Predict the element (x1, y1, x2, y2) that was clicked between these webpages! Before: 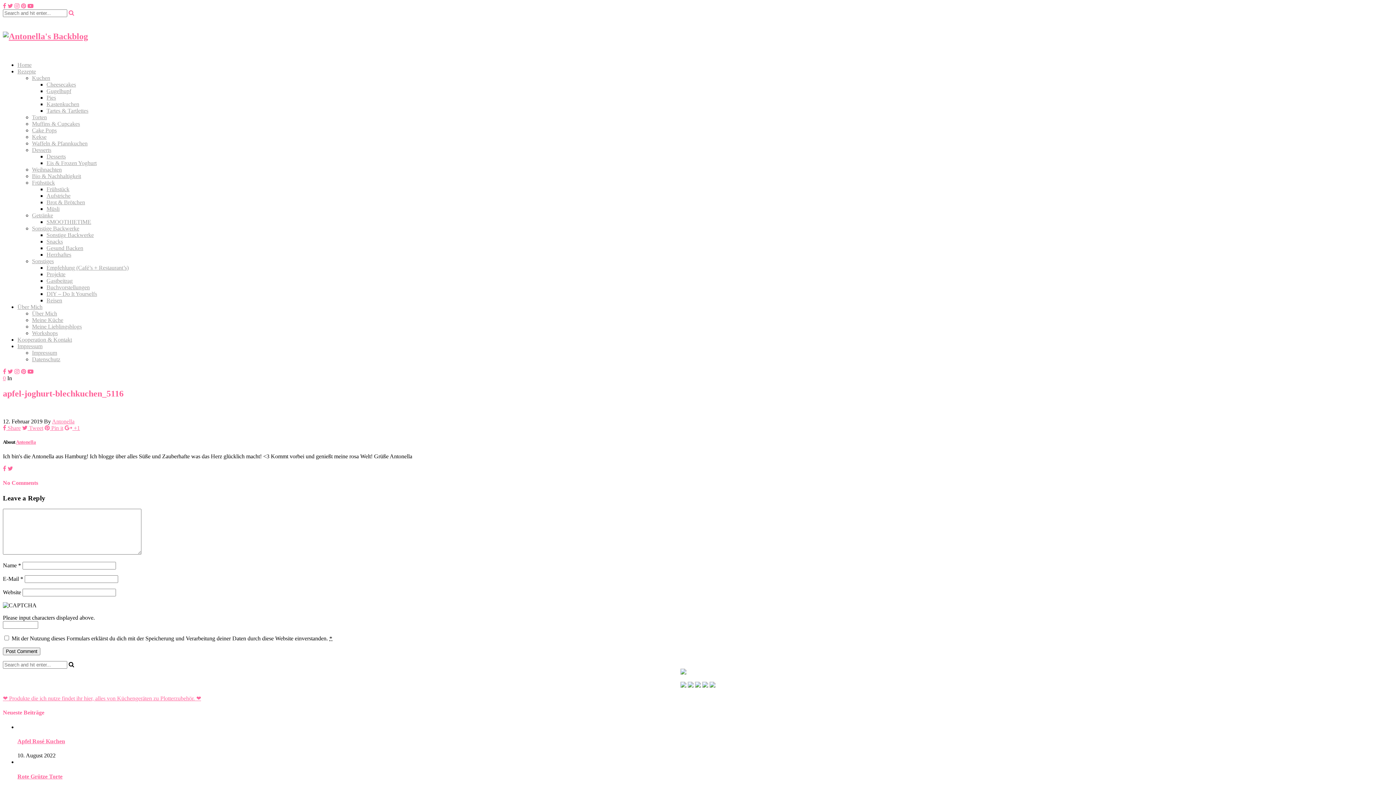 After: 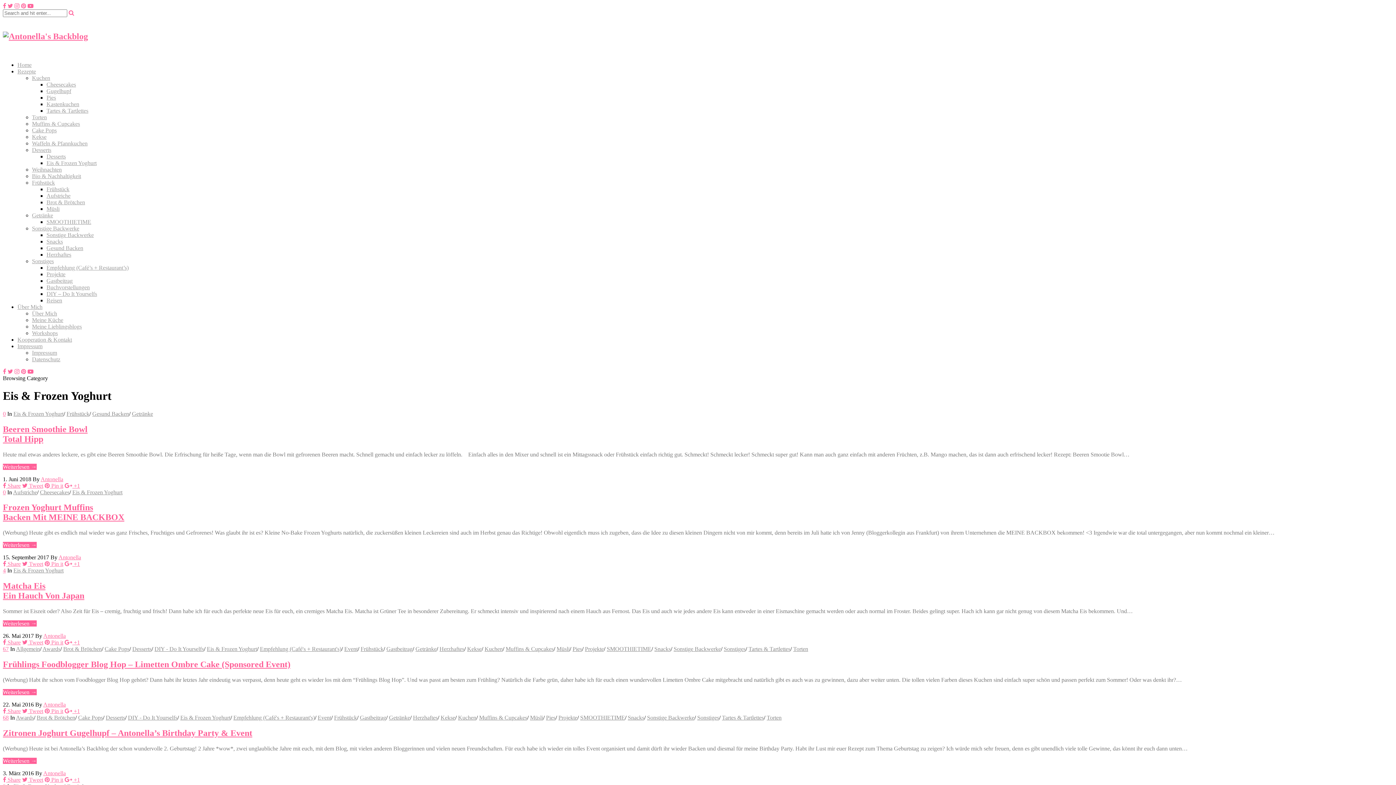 Action: bbox: (46, 159, 96, 166) label: Eis & Frozen Yoghurt